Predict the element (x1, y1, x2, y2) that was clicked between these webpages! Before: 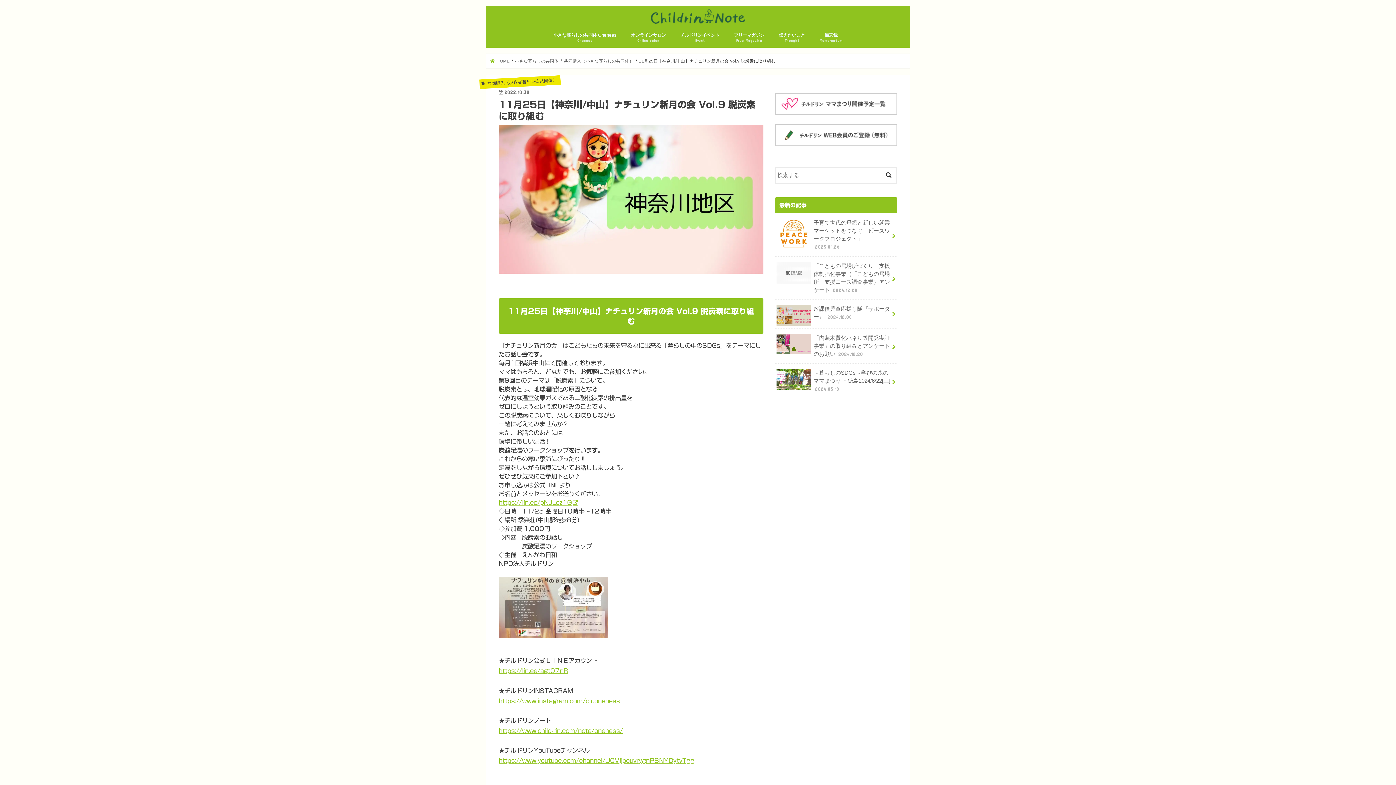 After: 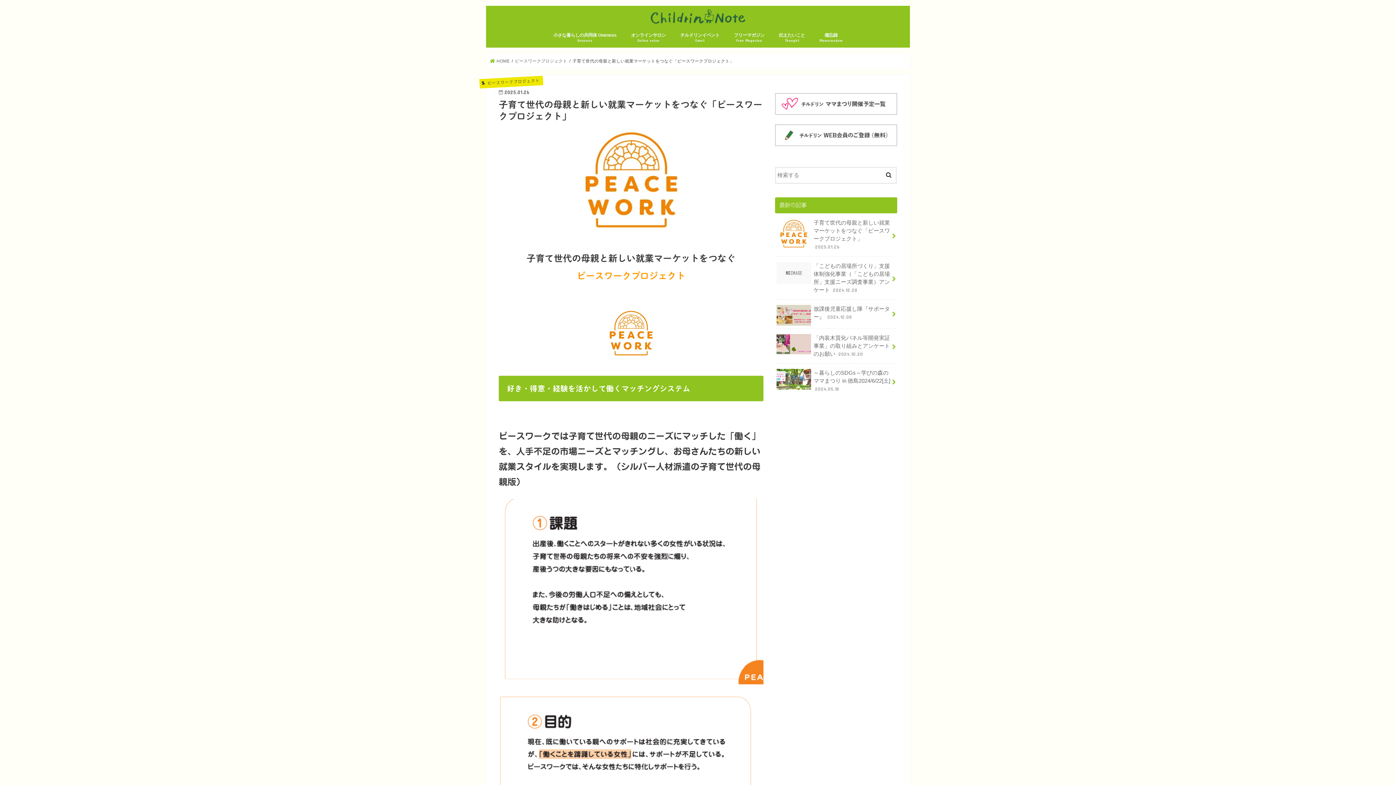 Action: label: 子育て世代の母親と新しい就業マーケットをつなぐ「ピースワークプロジェクト」 2025.01.26 bbox: (775, 213, 897, 256)